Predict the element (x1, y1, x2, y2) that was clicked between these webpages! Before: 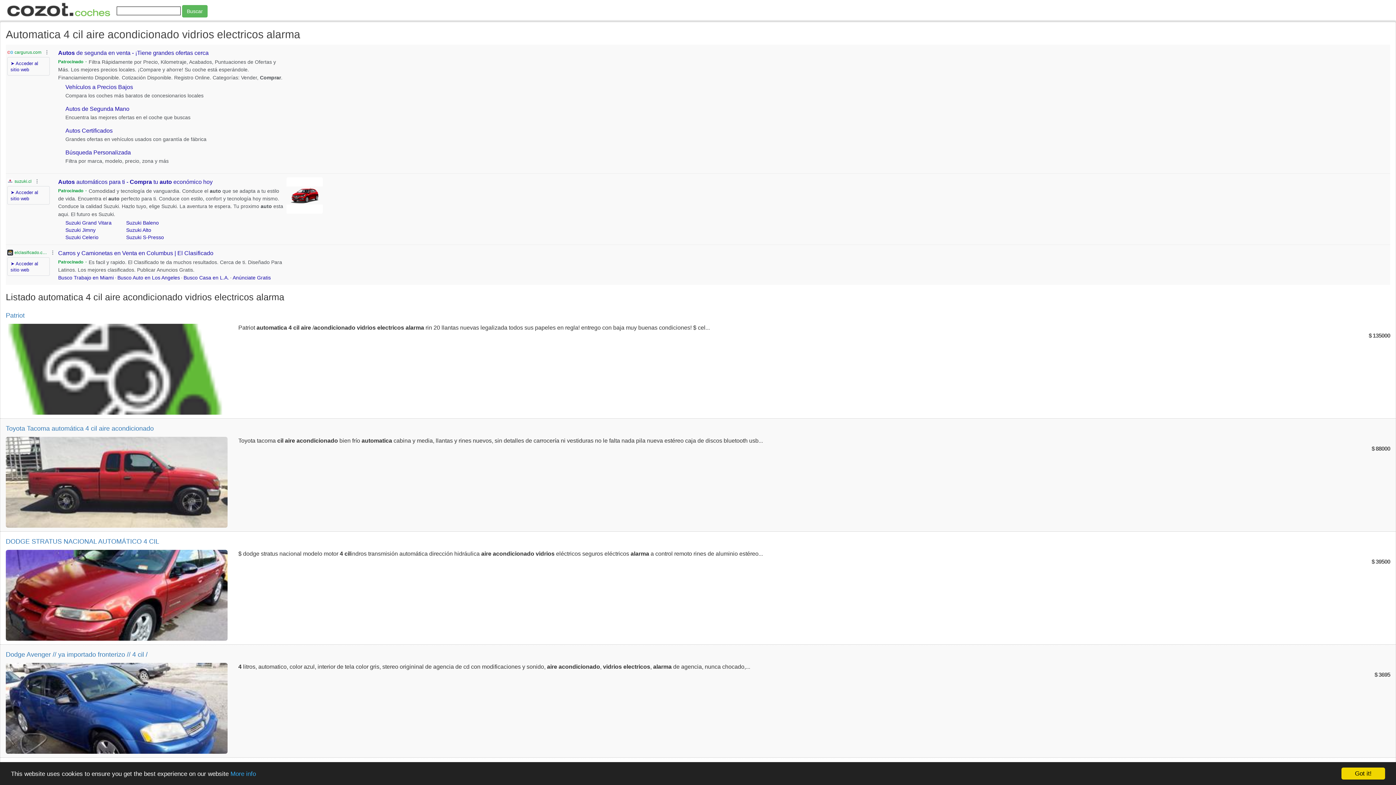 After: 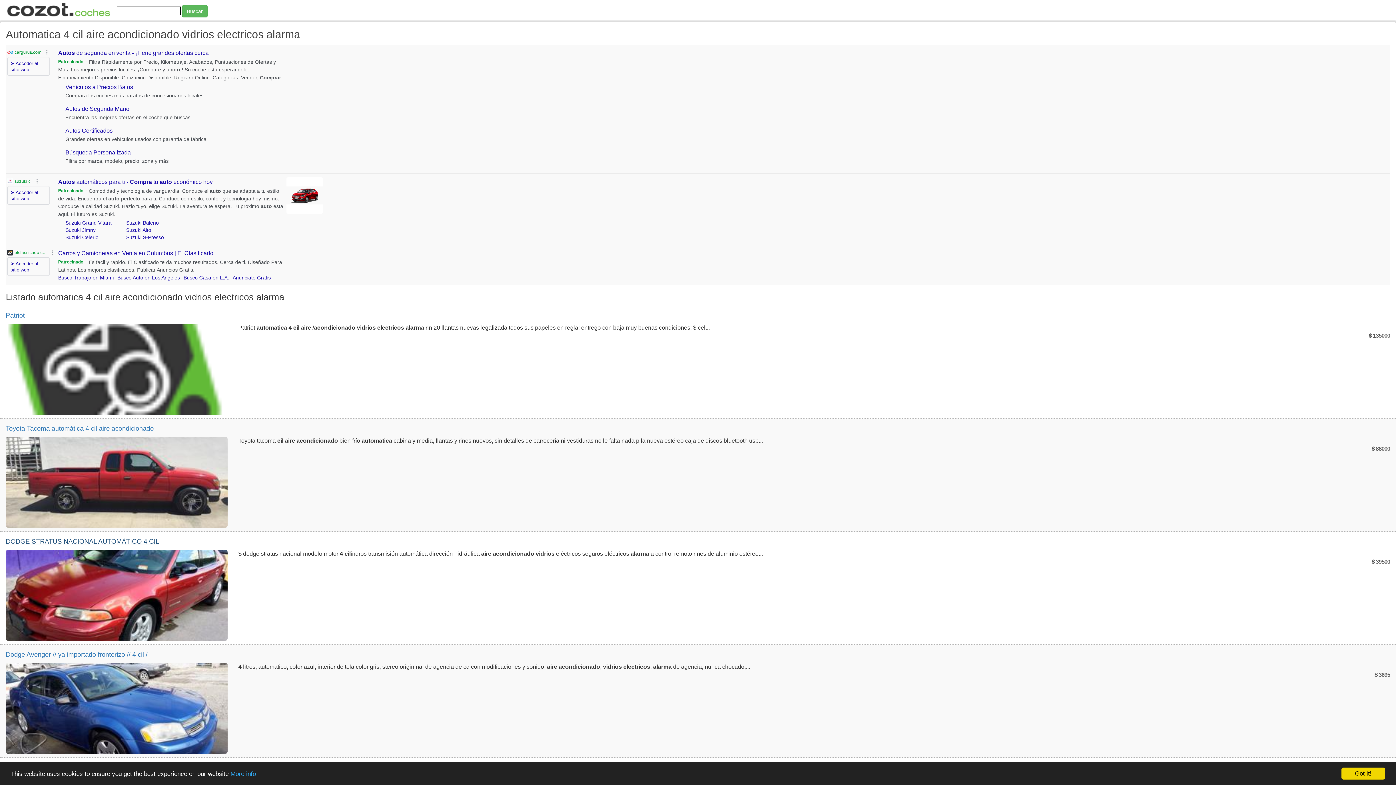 Action: bbox: (5, 538, 159, 545) label: DODGE STRATUS NACIONAL AUTOMÁTICO 4 CIL